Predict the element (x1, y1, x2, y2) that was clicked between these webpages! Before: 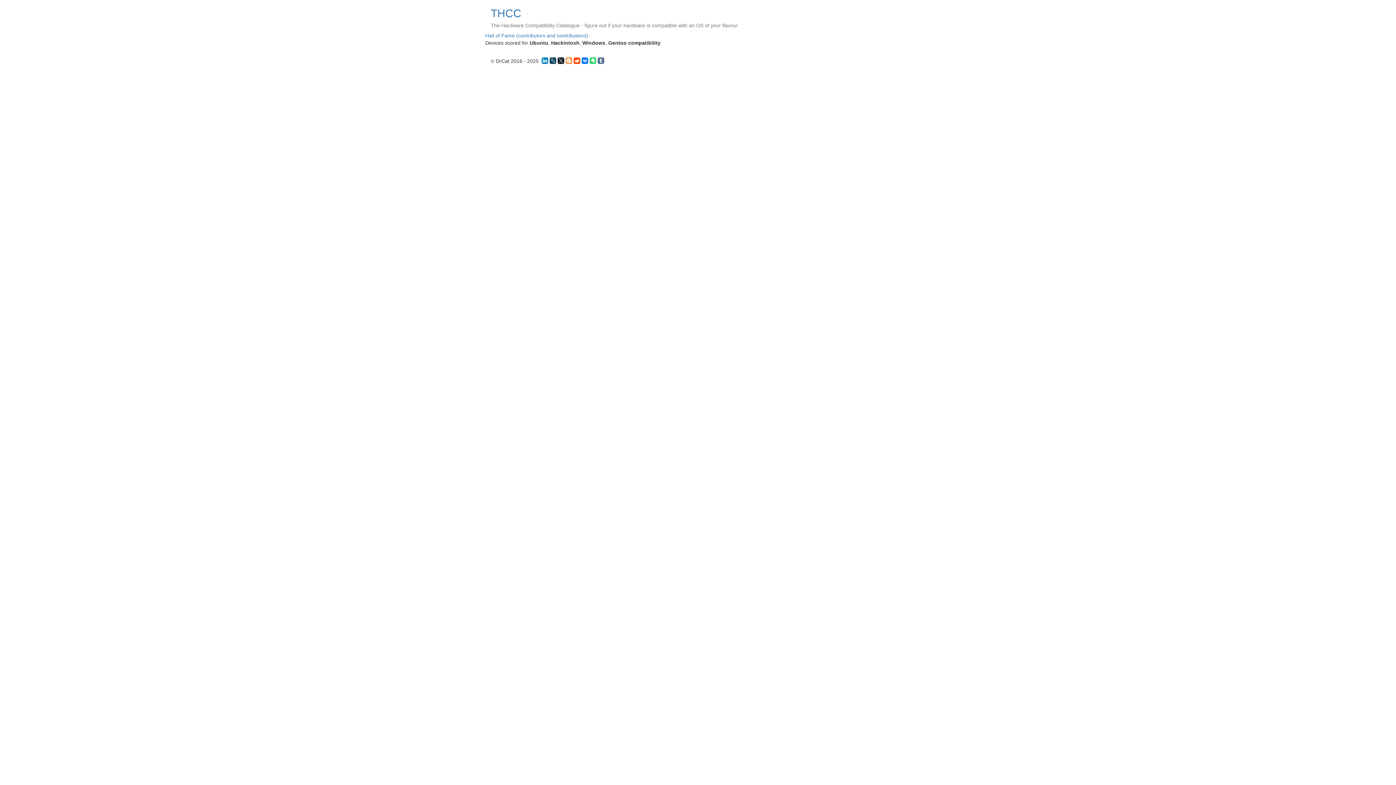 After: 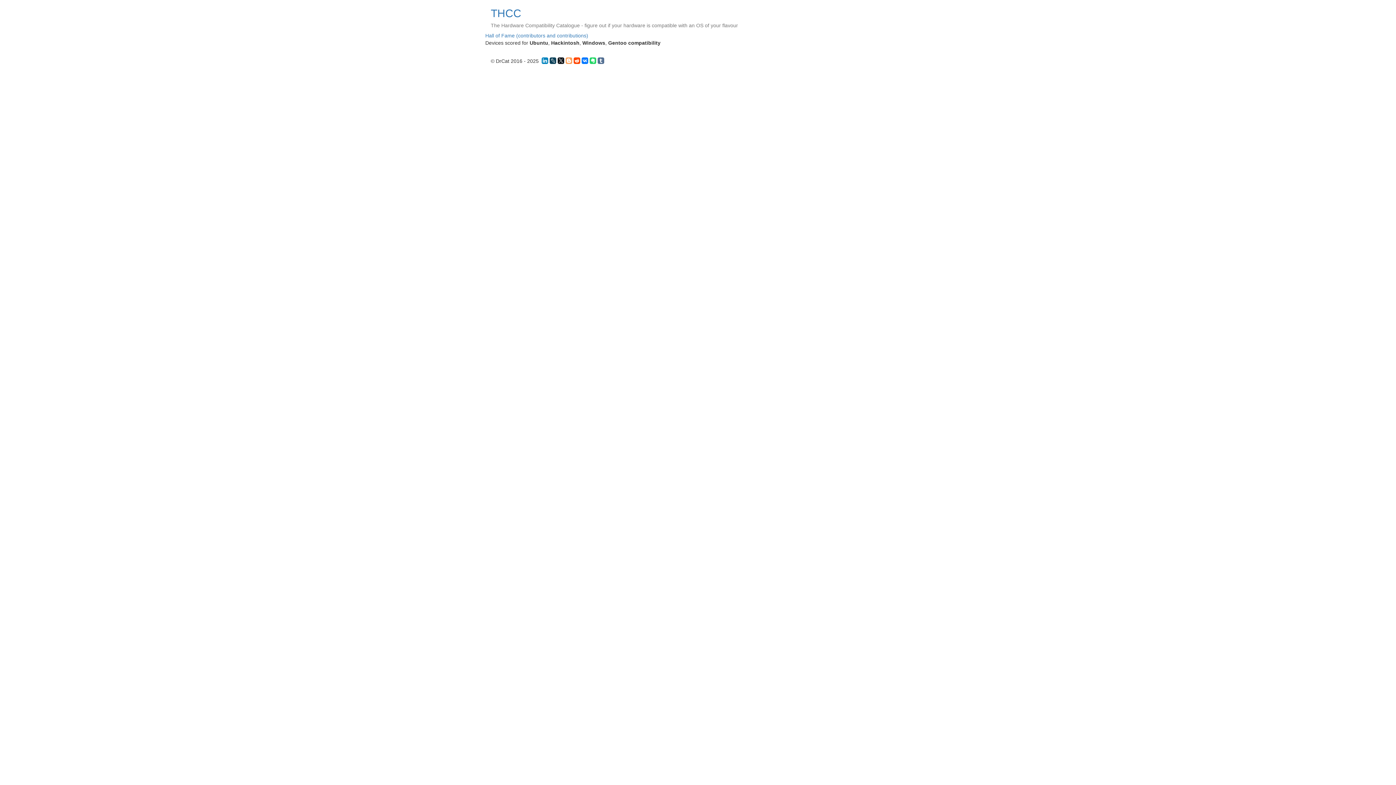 Action: bbox: (565, 57, 572, 64)